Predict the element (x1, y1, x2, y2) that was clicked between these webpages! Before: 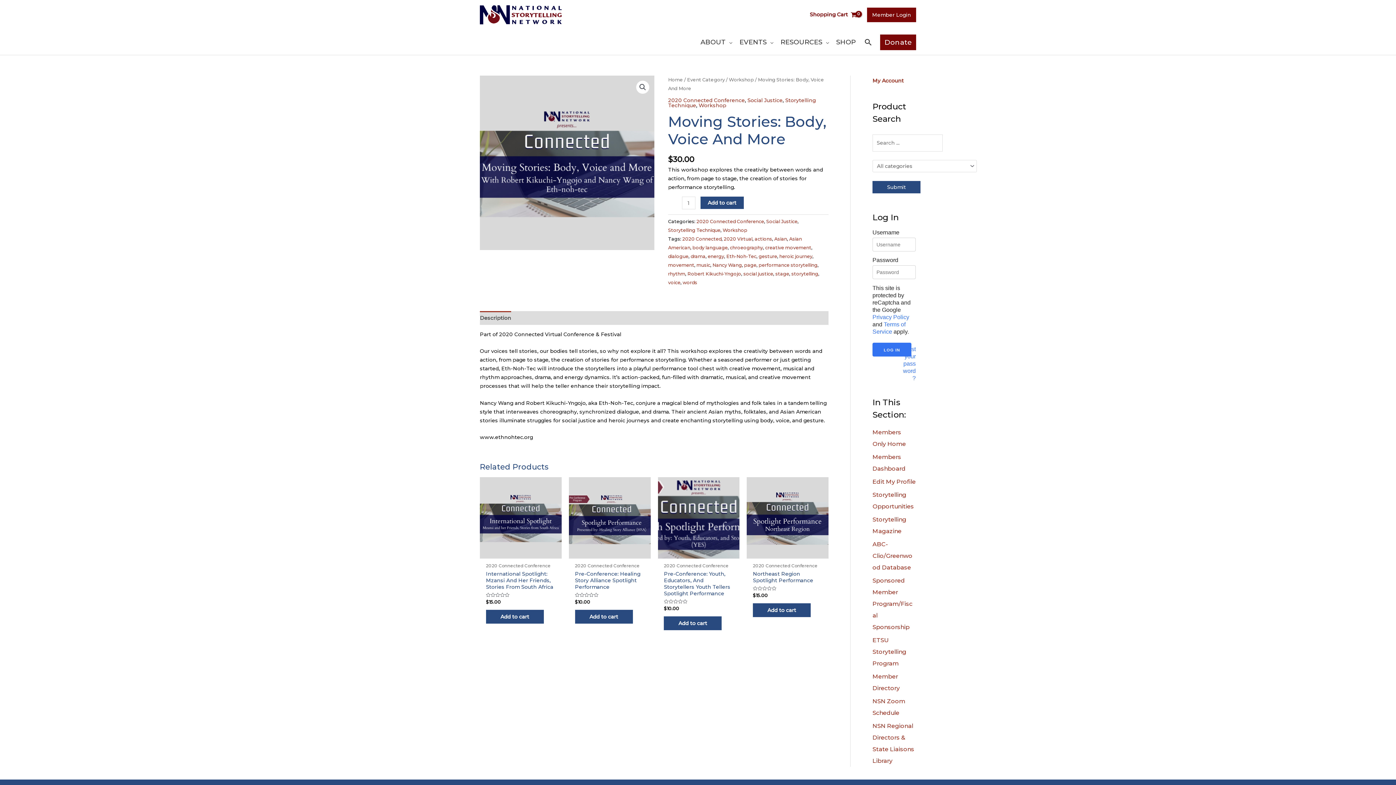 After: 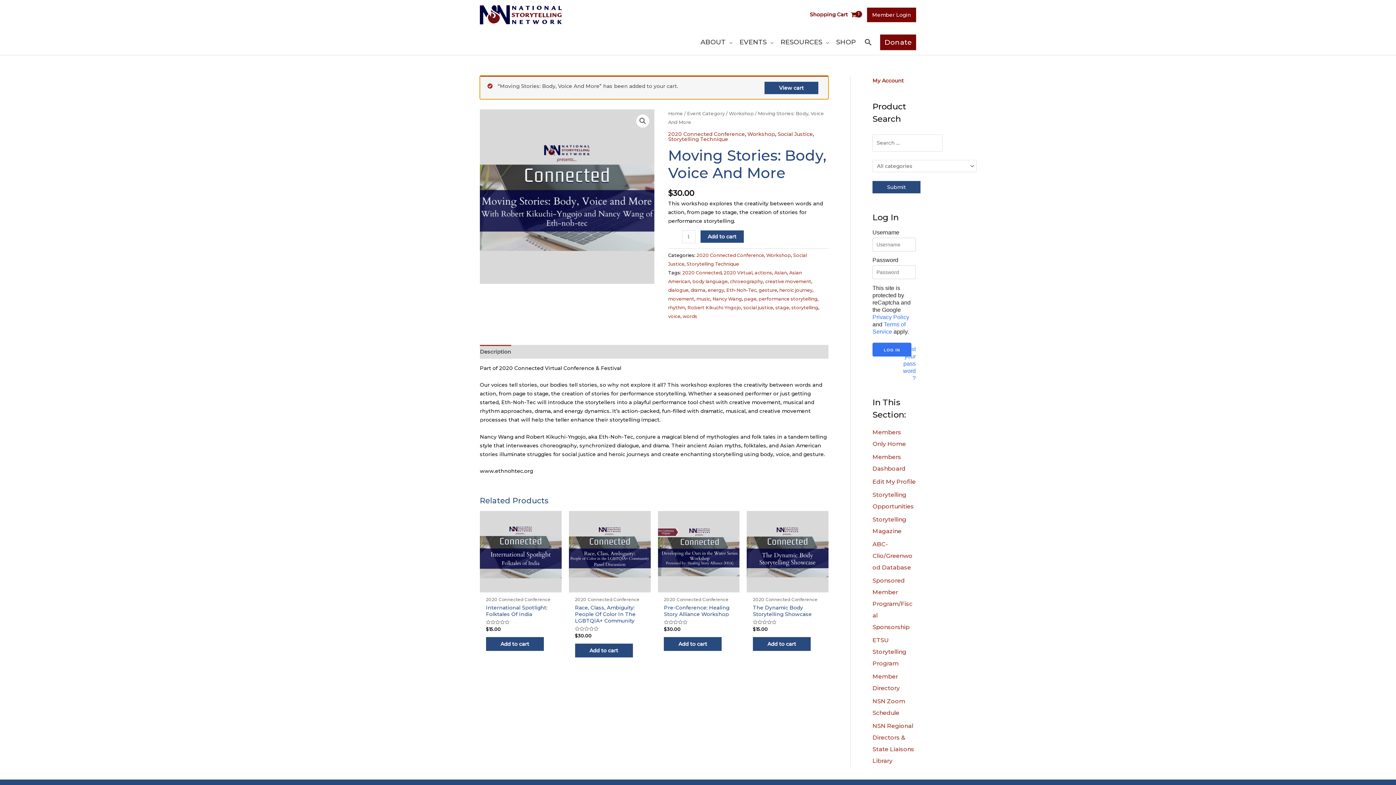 Action: label: Add to cart bbox: (700, 196, 743, 209)